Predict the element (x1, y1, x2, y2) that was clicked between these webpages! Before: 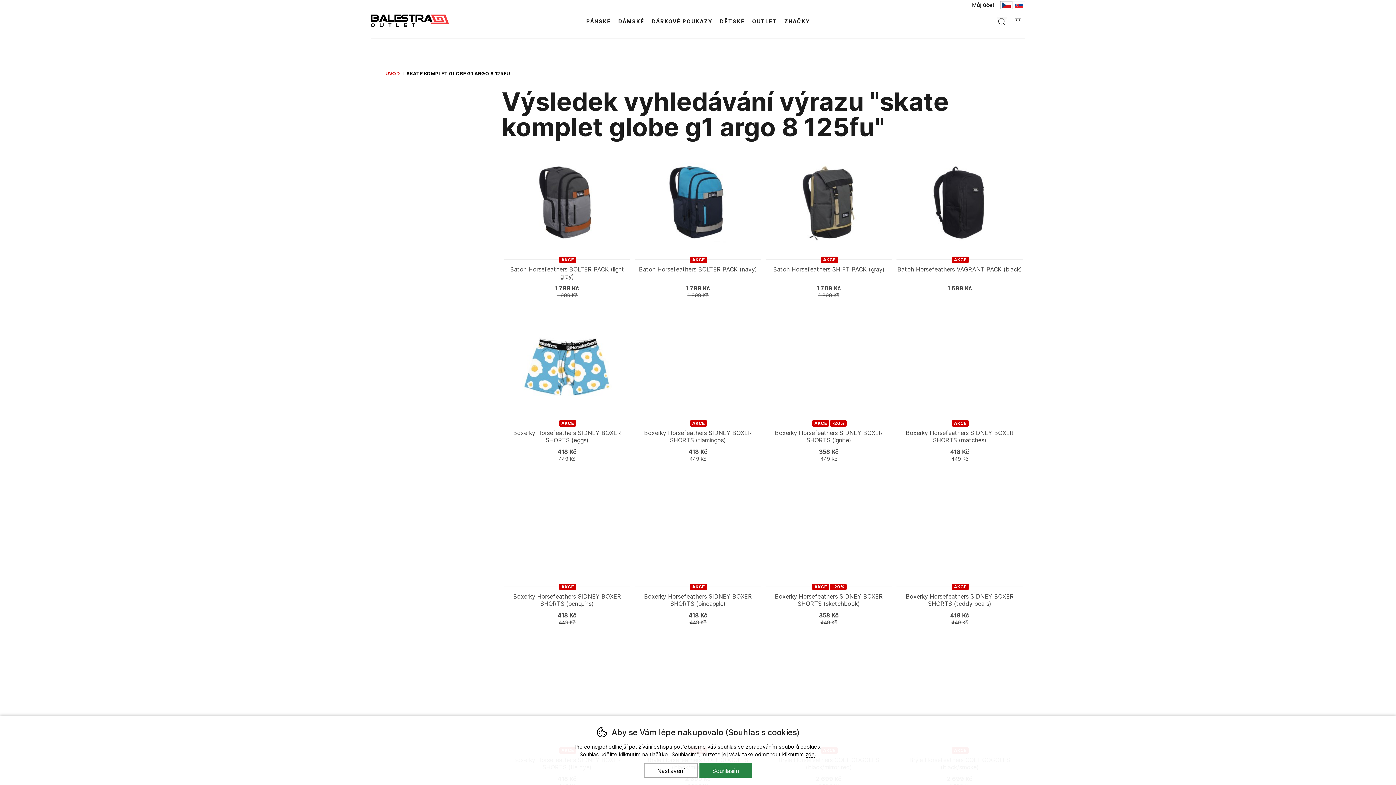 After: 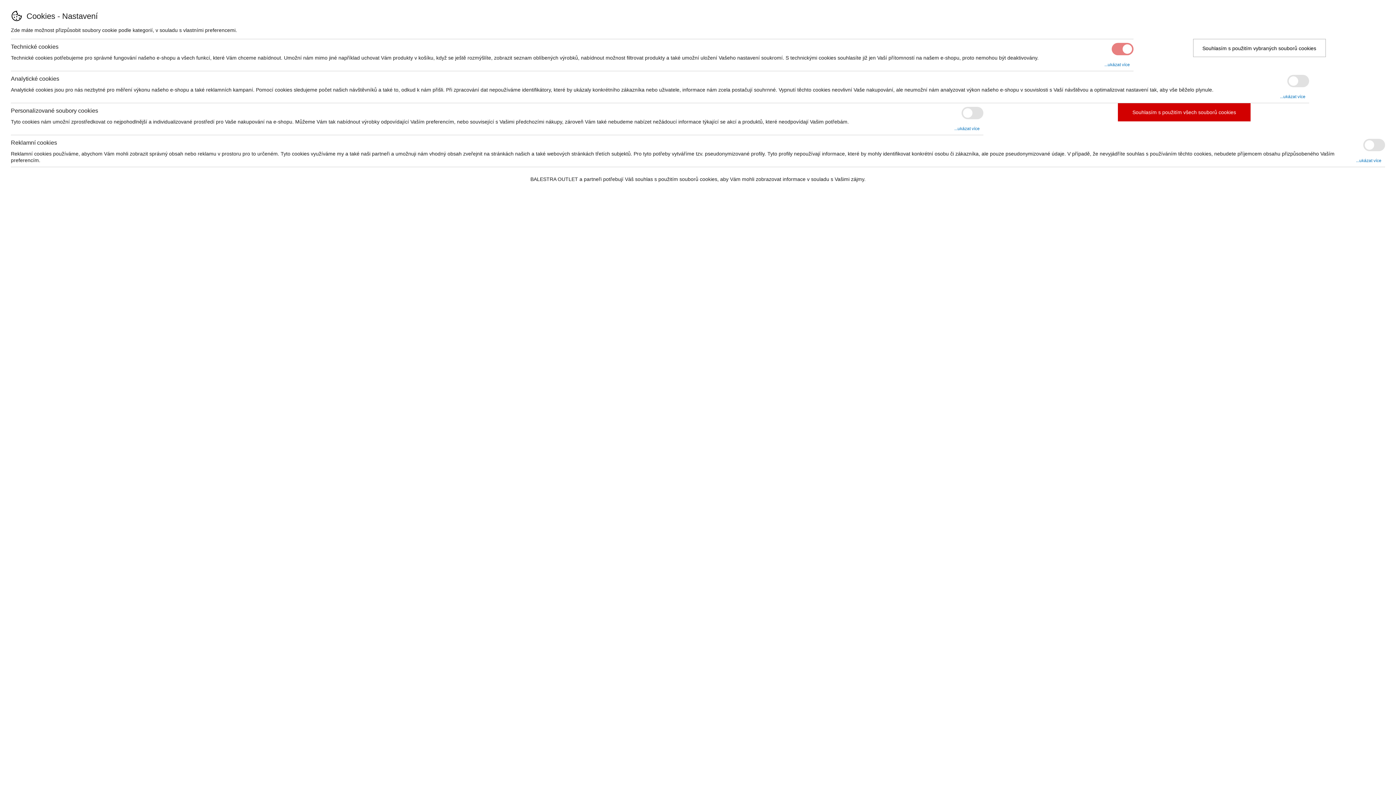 Action: label: Nastavení bbox: (644, 763, 697, 778)